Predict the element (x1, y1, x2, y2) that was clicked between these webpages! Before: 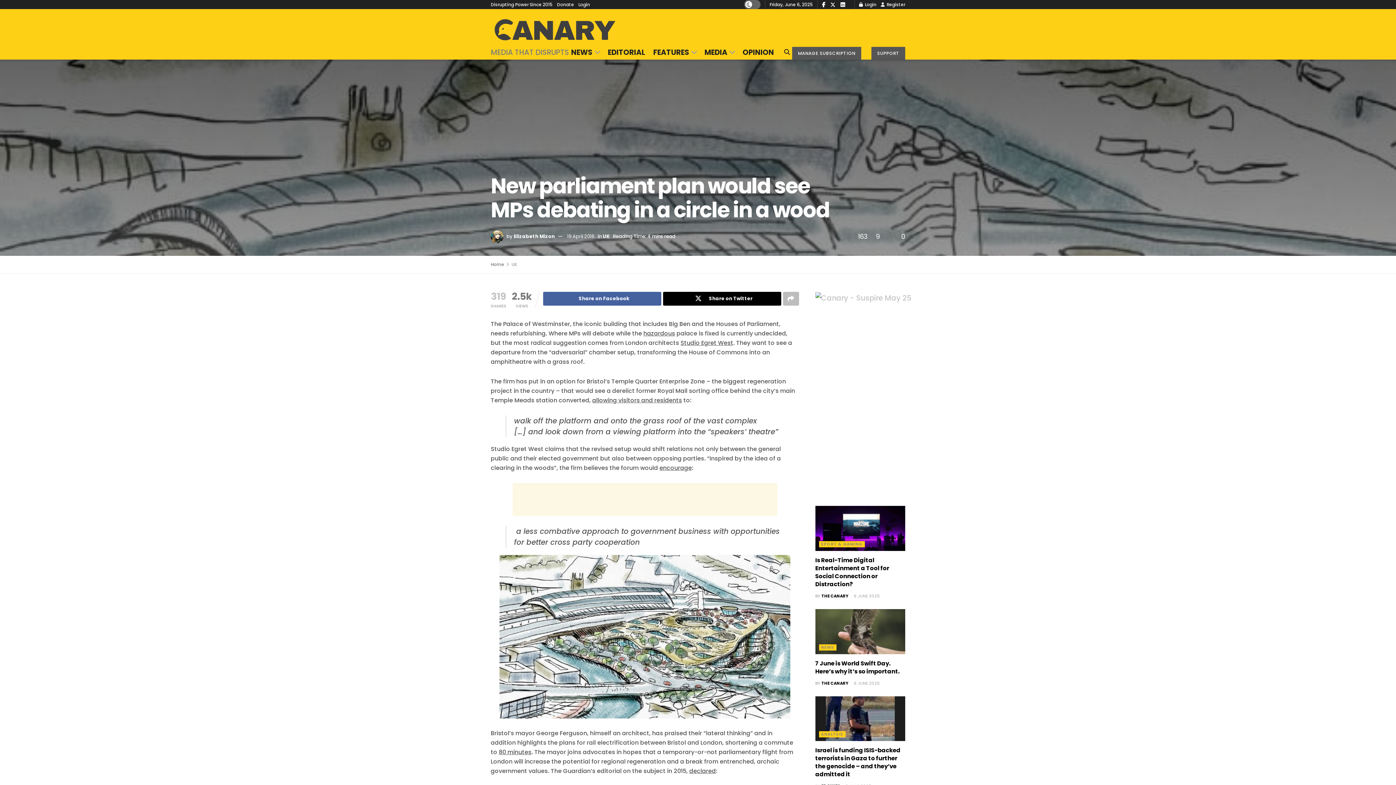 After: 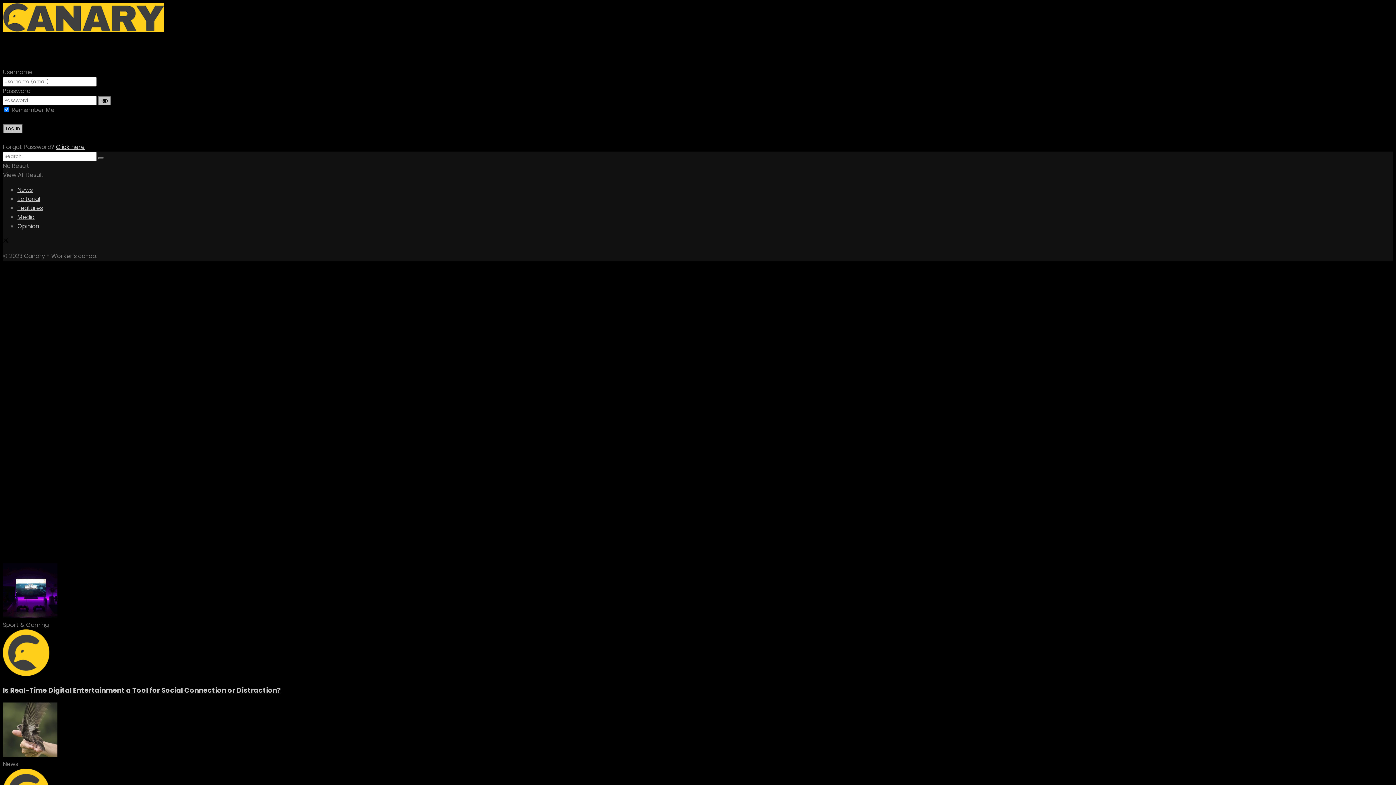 Action: label: Login bbox: (578, 0, 590, 9)